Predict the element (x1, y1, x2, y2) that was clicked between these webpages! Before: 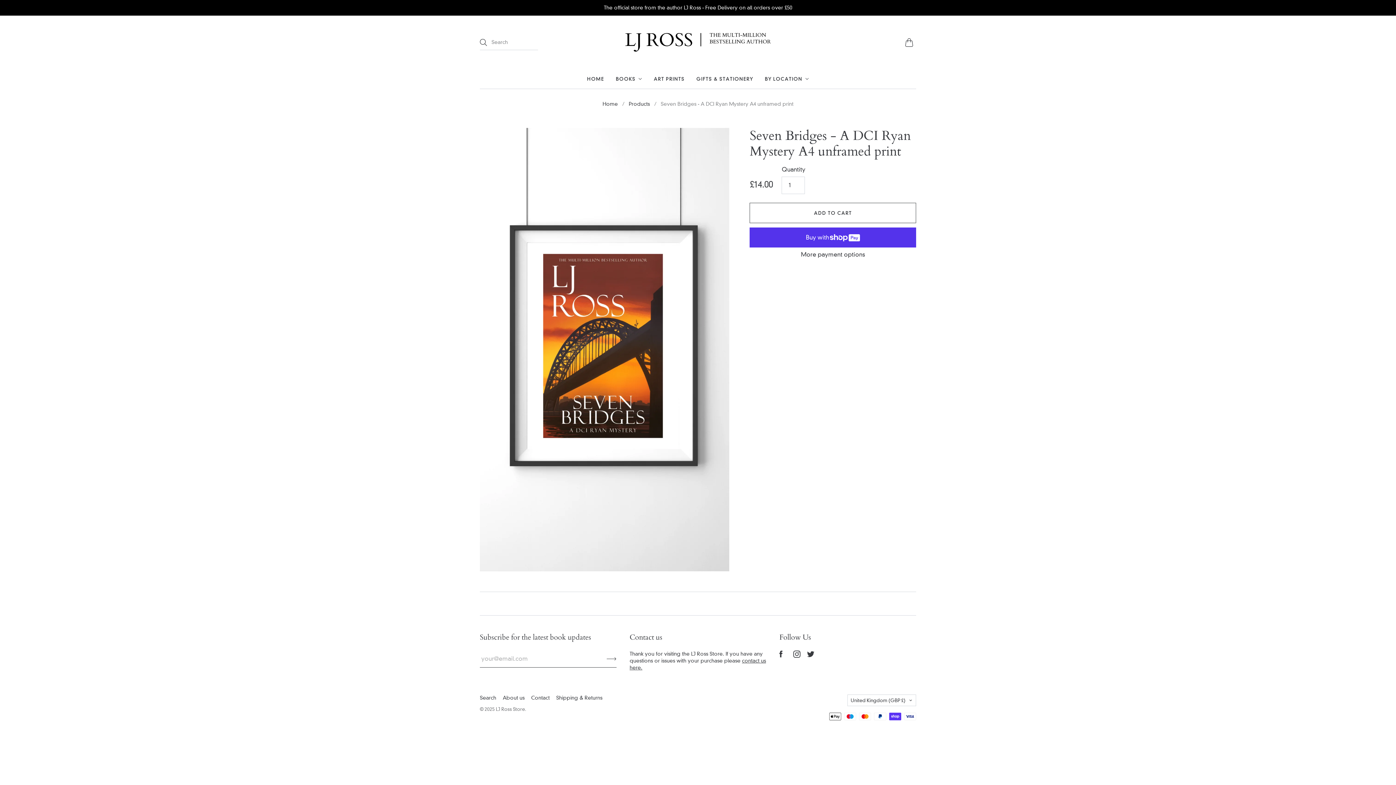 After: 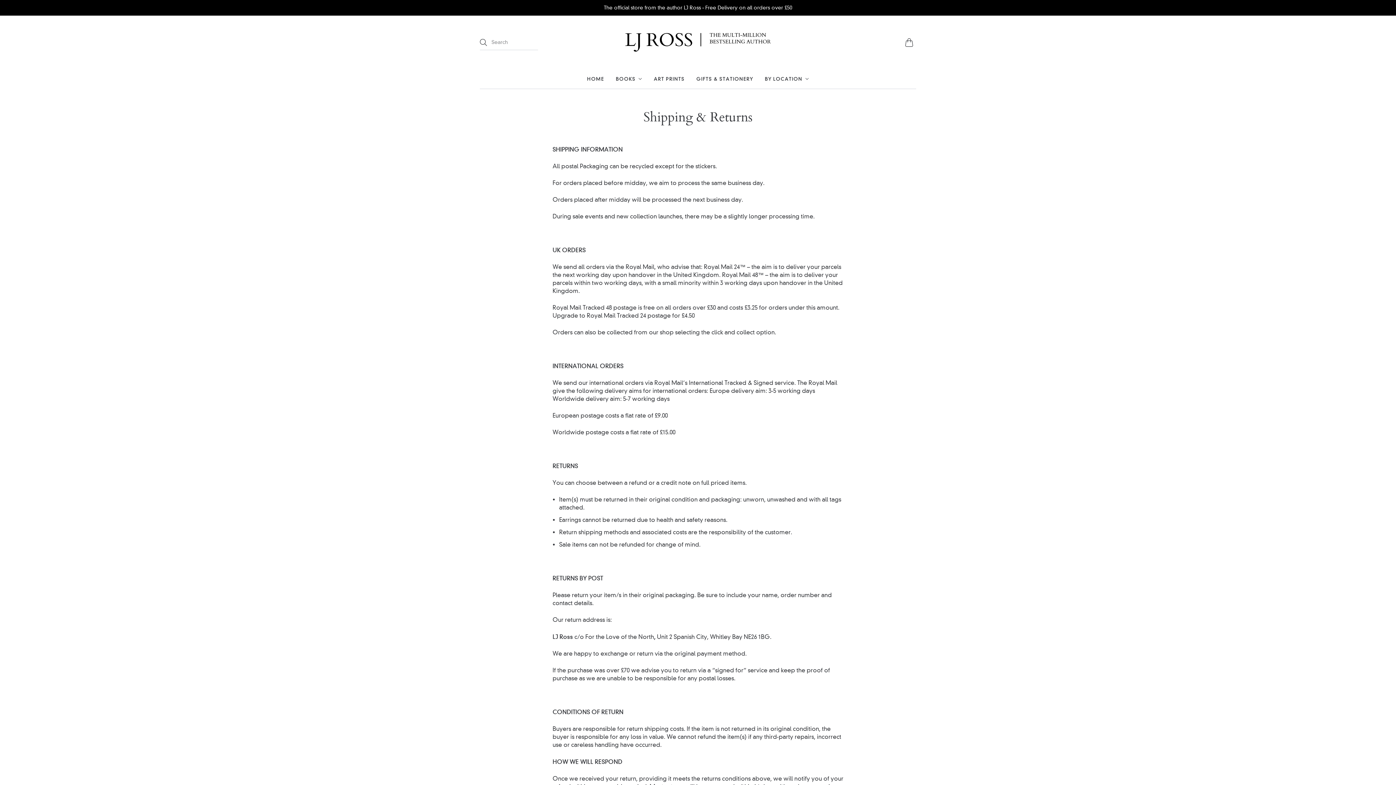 Action: label: Shipping & Returns bbox: (556, 695, 602, 701)